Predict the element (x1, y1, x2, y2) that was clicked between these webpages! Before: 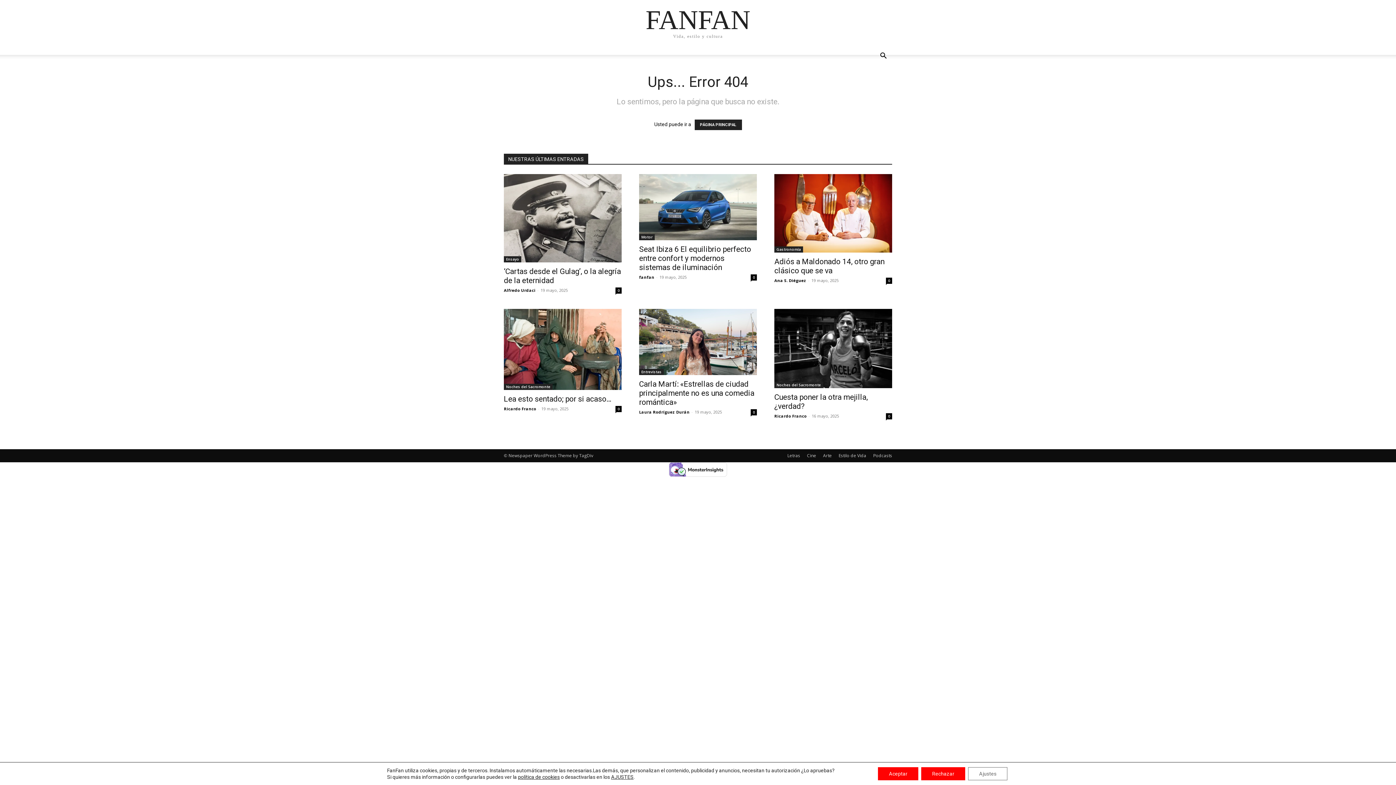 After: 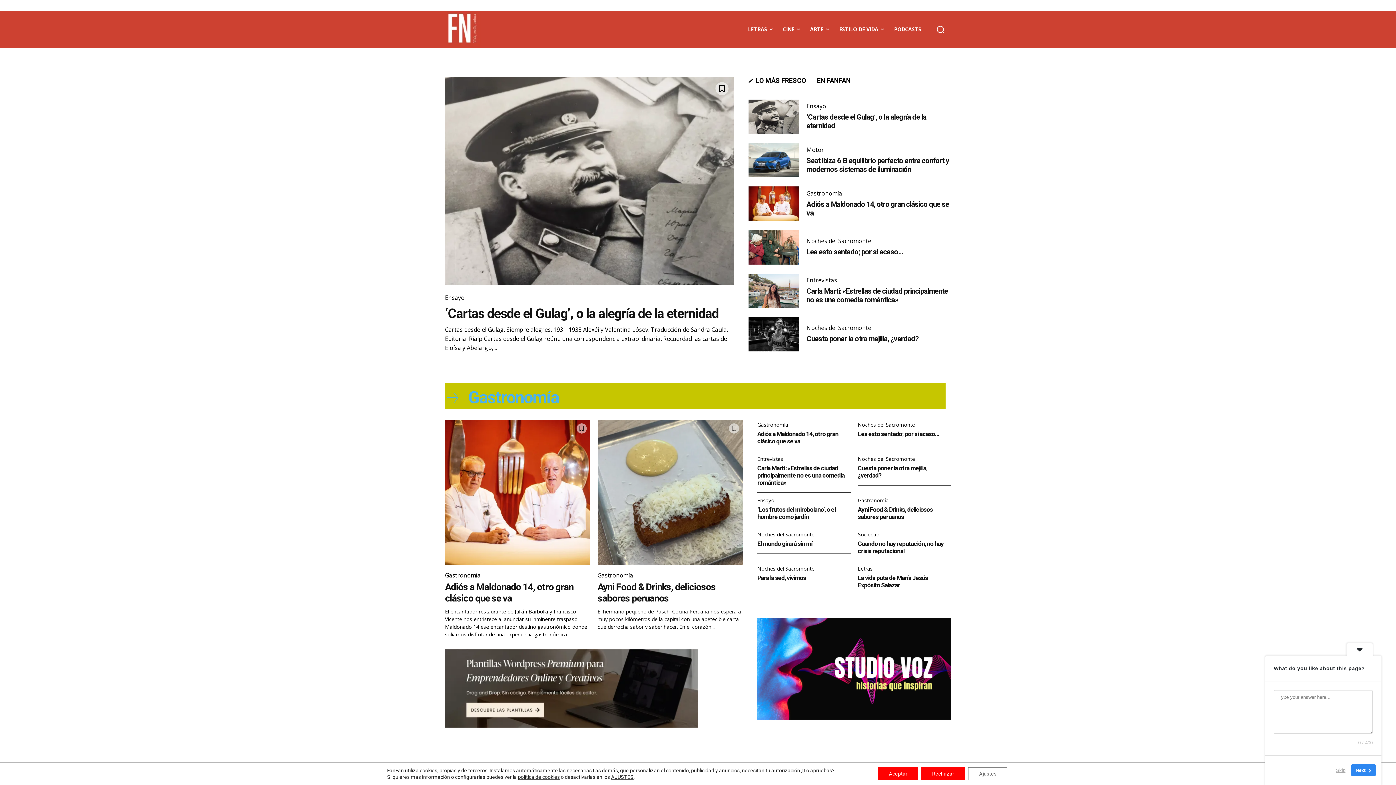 Action: bbox: (645, 6, 750, 33) label: FANFAN